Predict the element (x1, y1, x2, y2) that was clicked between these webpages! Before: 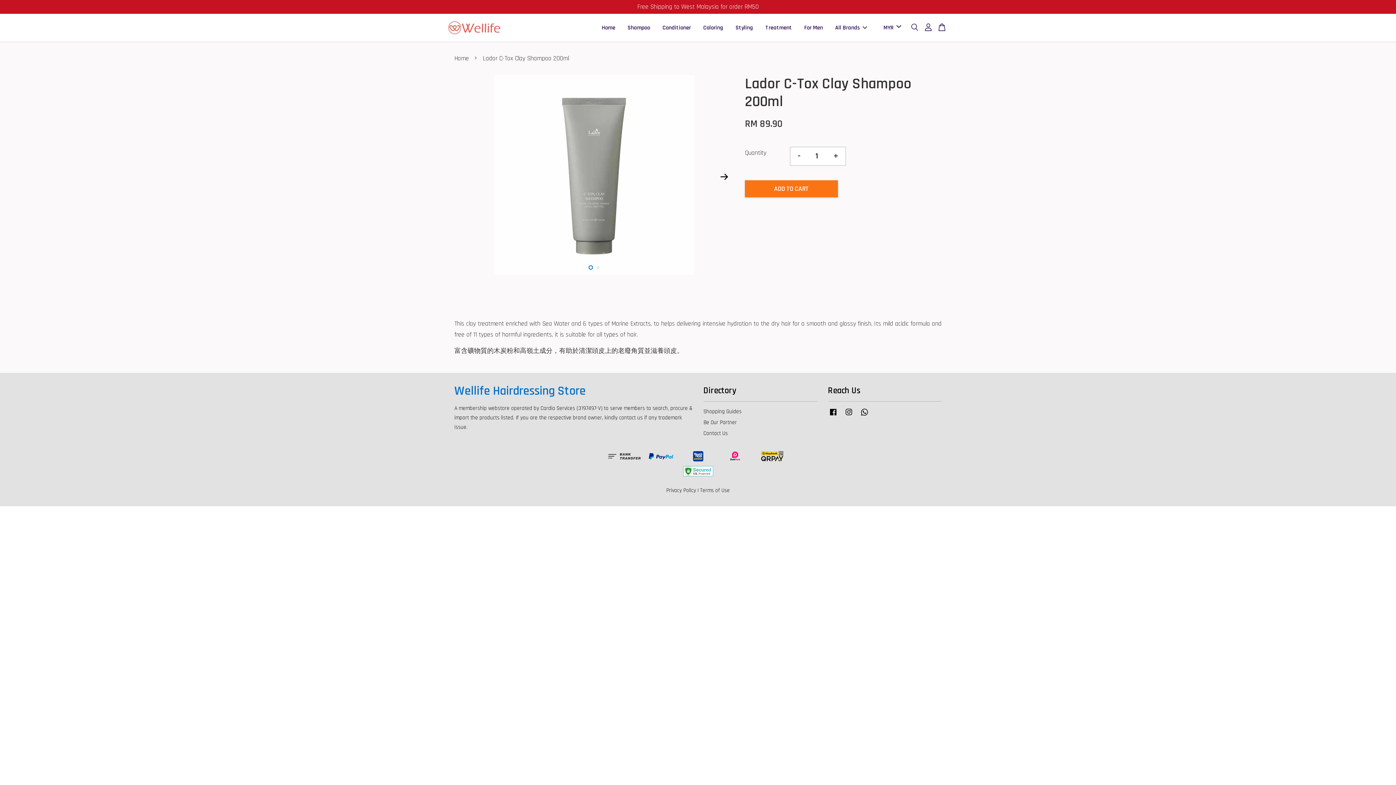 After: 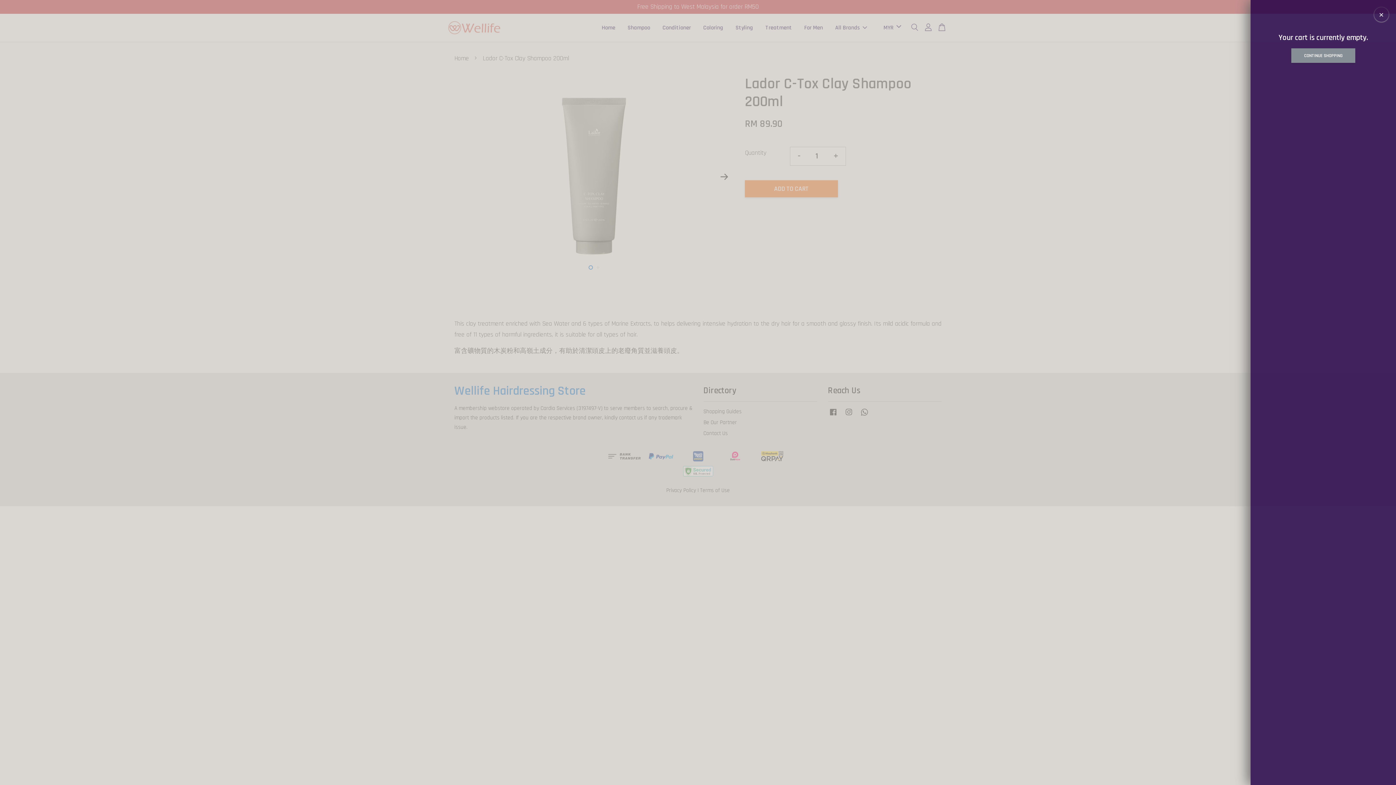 Action: bbox: (935, 23, 949, 31)